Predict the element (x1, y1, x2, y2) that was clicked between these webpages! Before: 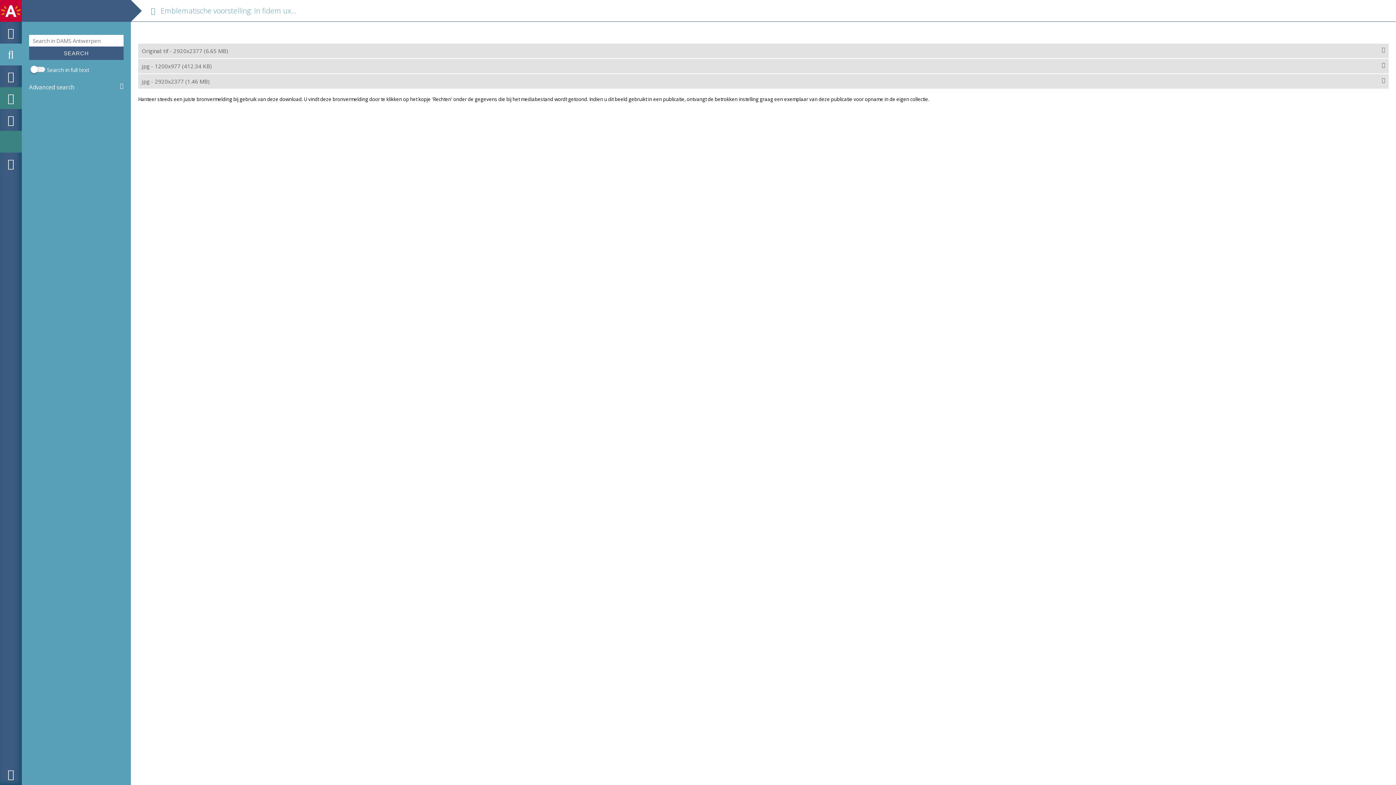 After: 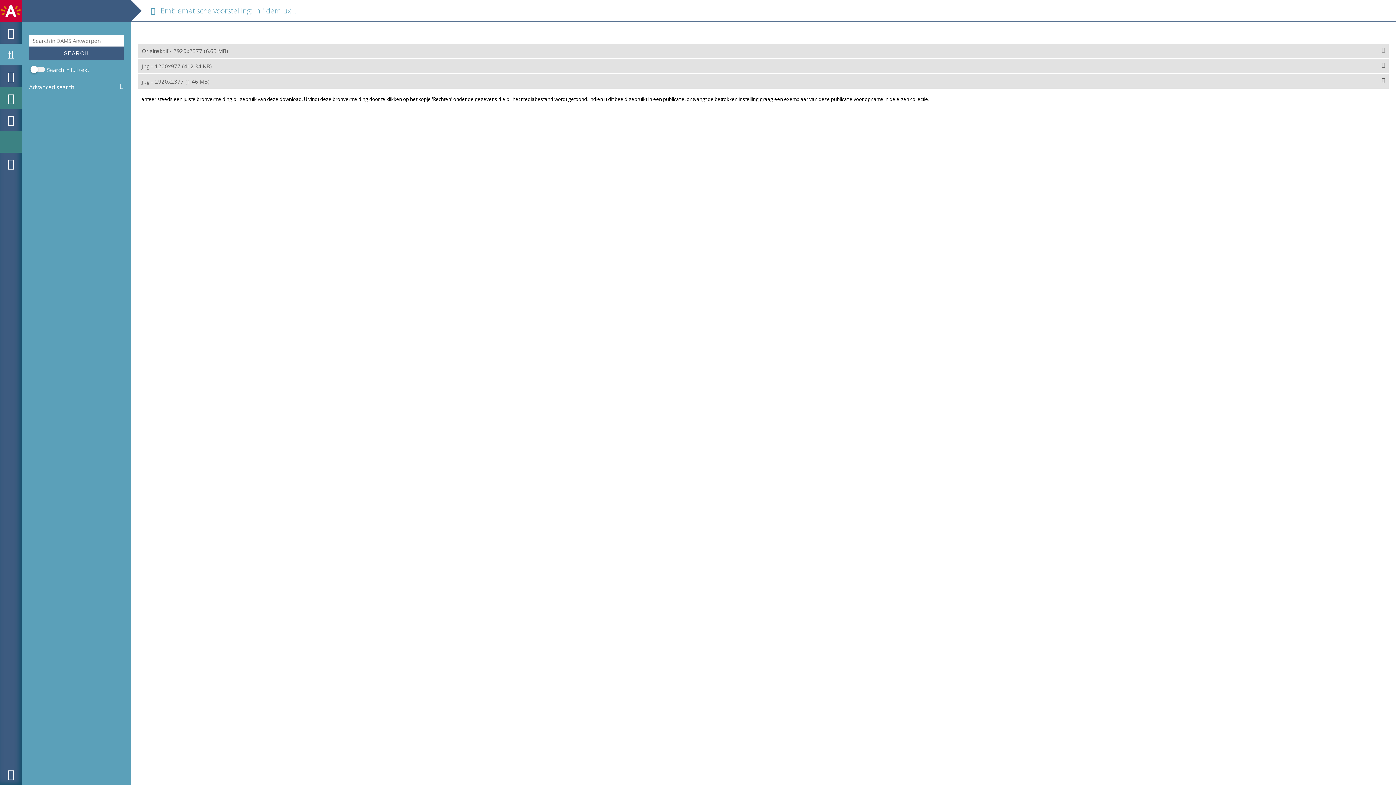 Action: bbox: (138, 58, 1389, 73) label: jpg - 1200x977 (412.34 KB)